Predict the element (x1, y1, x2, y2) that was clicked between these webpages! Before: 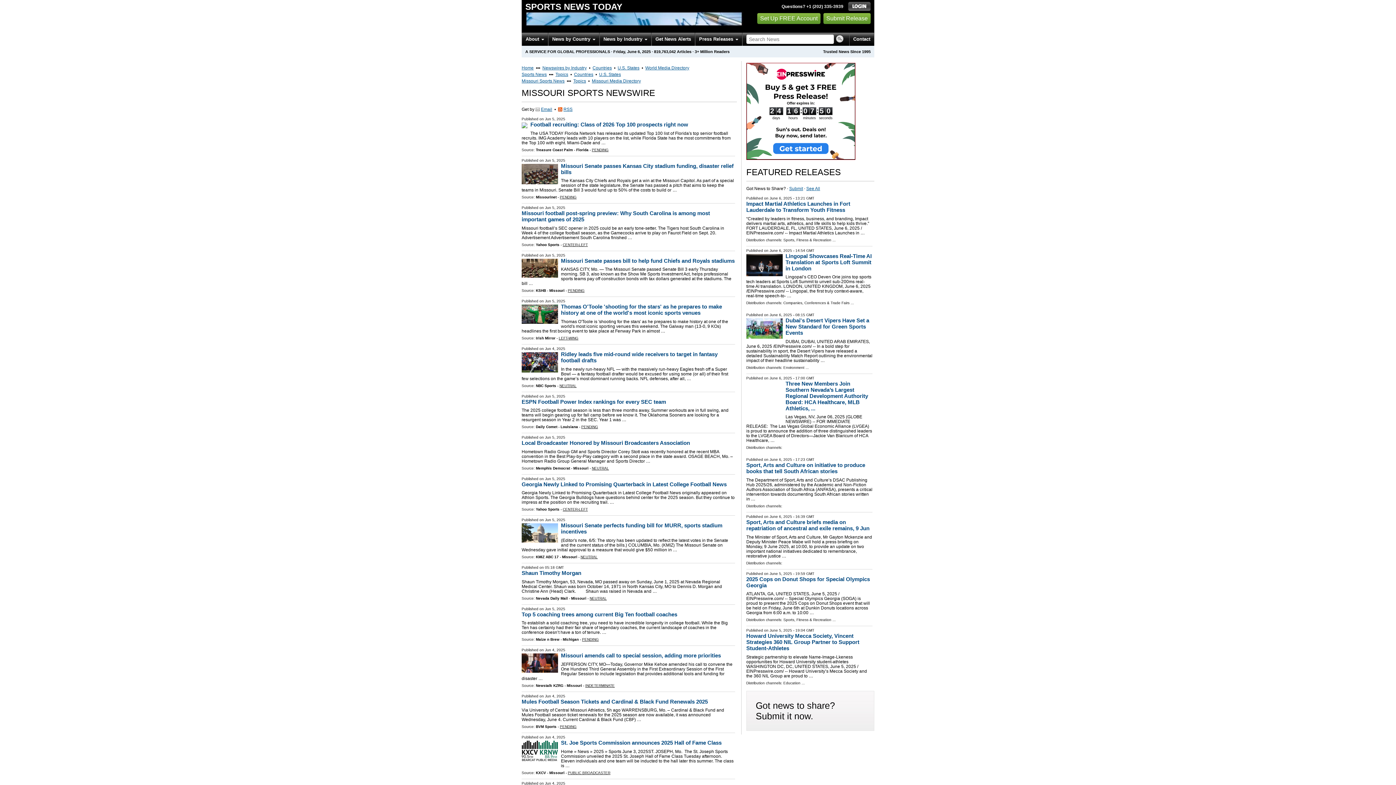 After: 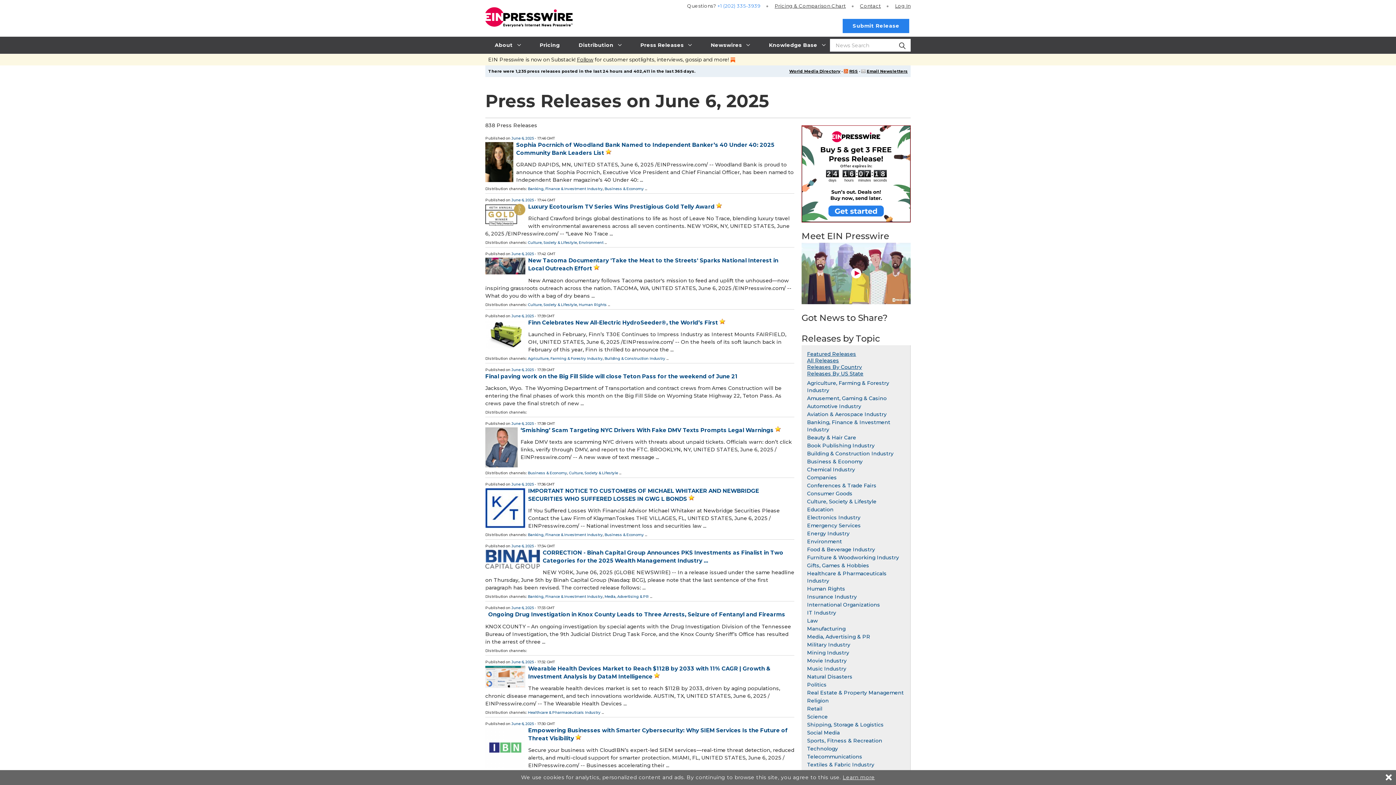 Action: bbox: (769, 376, 792, 380) label: June 6, 2025